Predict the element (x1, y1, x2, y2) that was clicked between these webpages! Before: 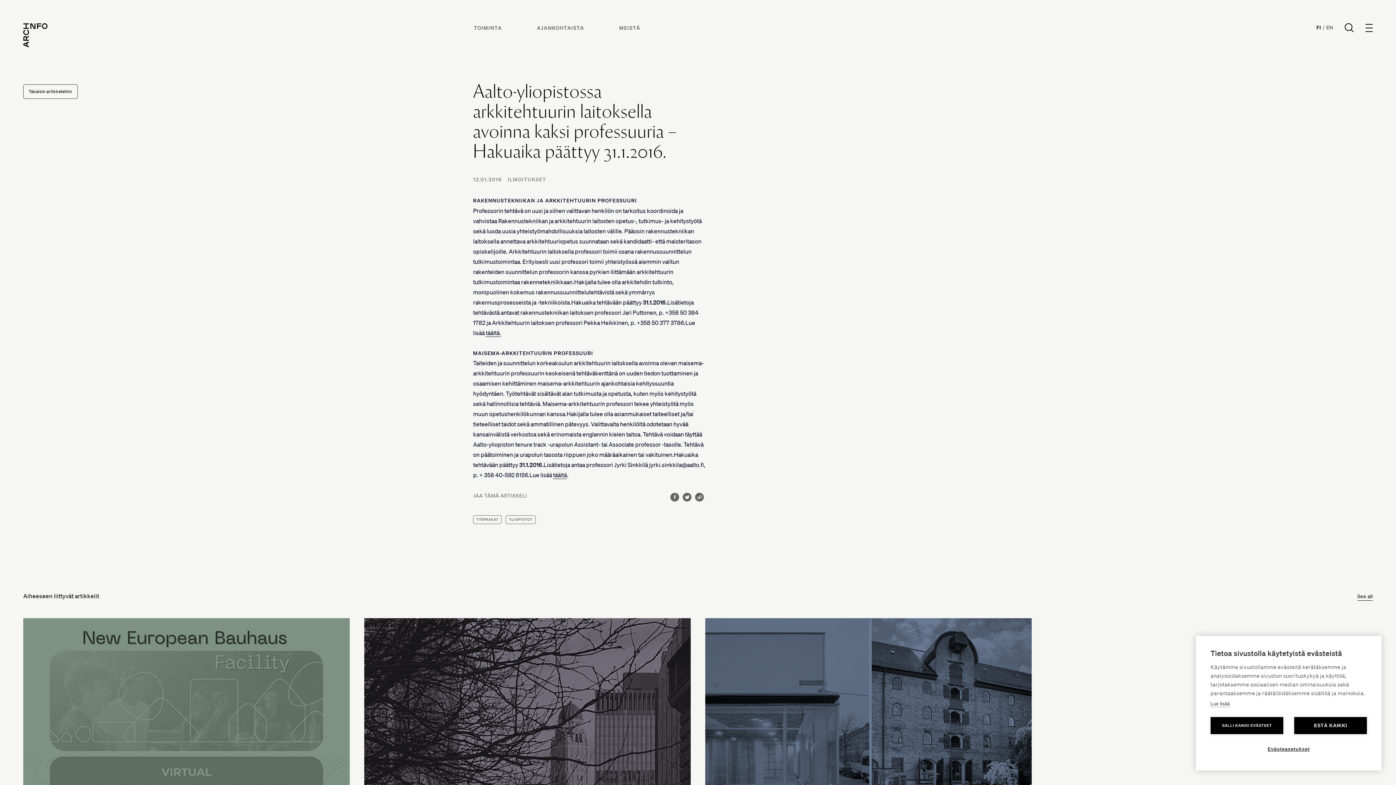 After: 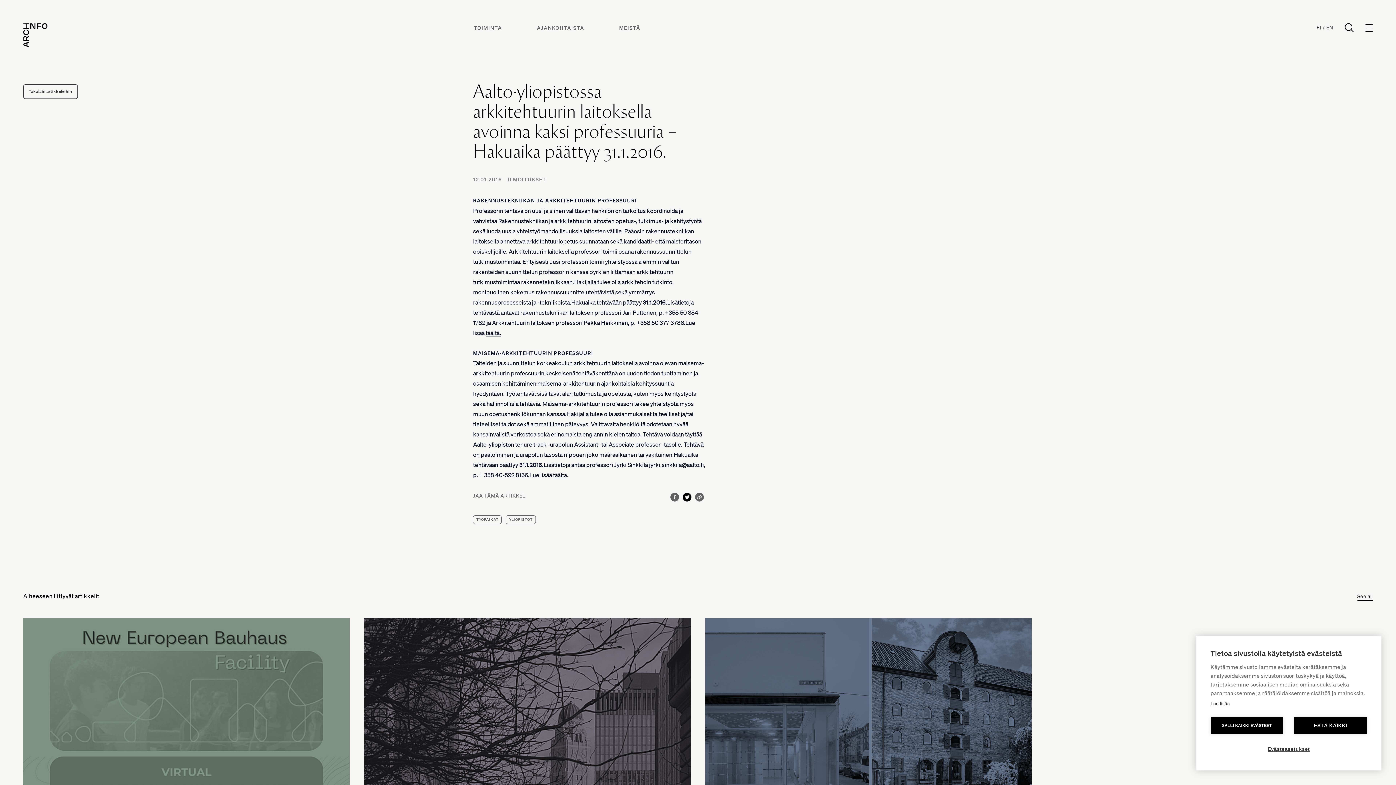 Action: bbox: (681, 492, 693, 502)